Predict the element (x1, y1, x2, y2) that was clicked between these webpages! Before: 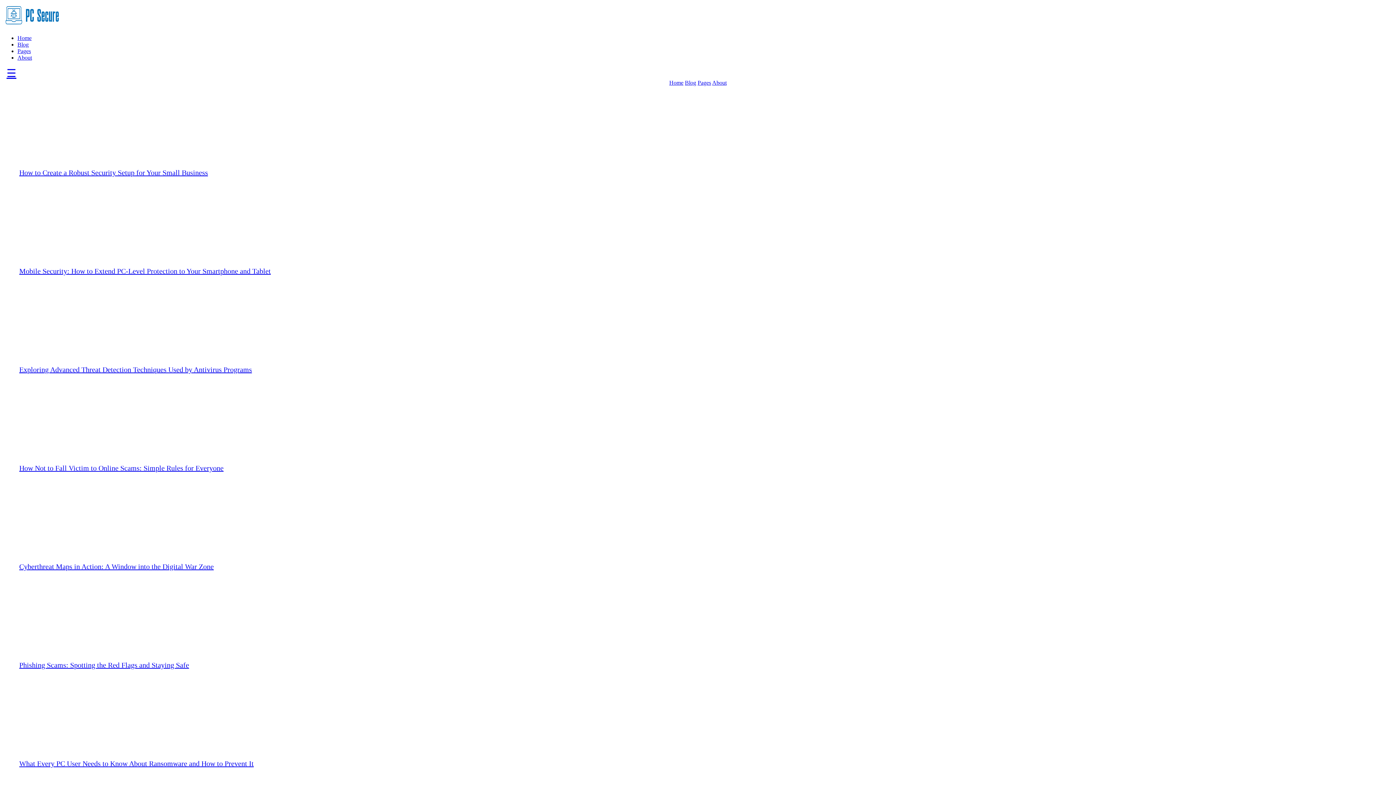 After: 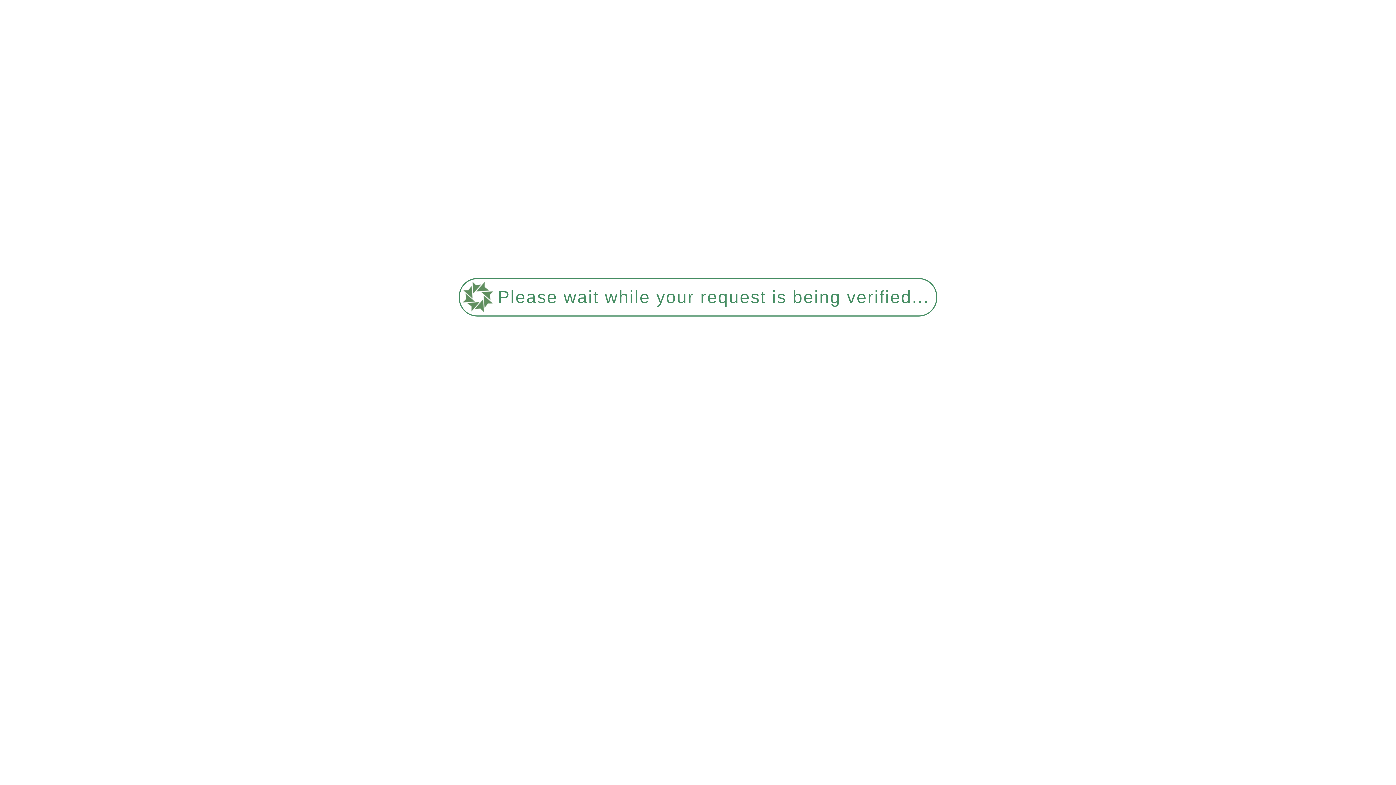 Action: label: About bbox: (712, 79, 726, 85)